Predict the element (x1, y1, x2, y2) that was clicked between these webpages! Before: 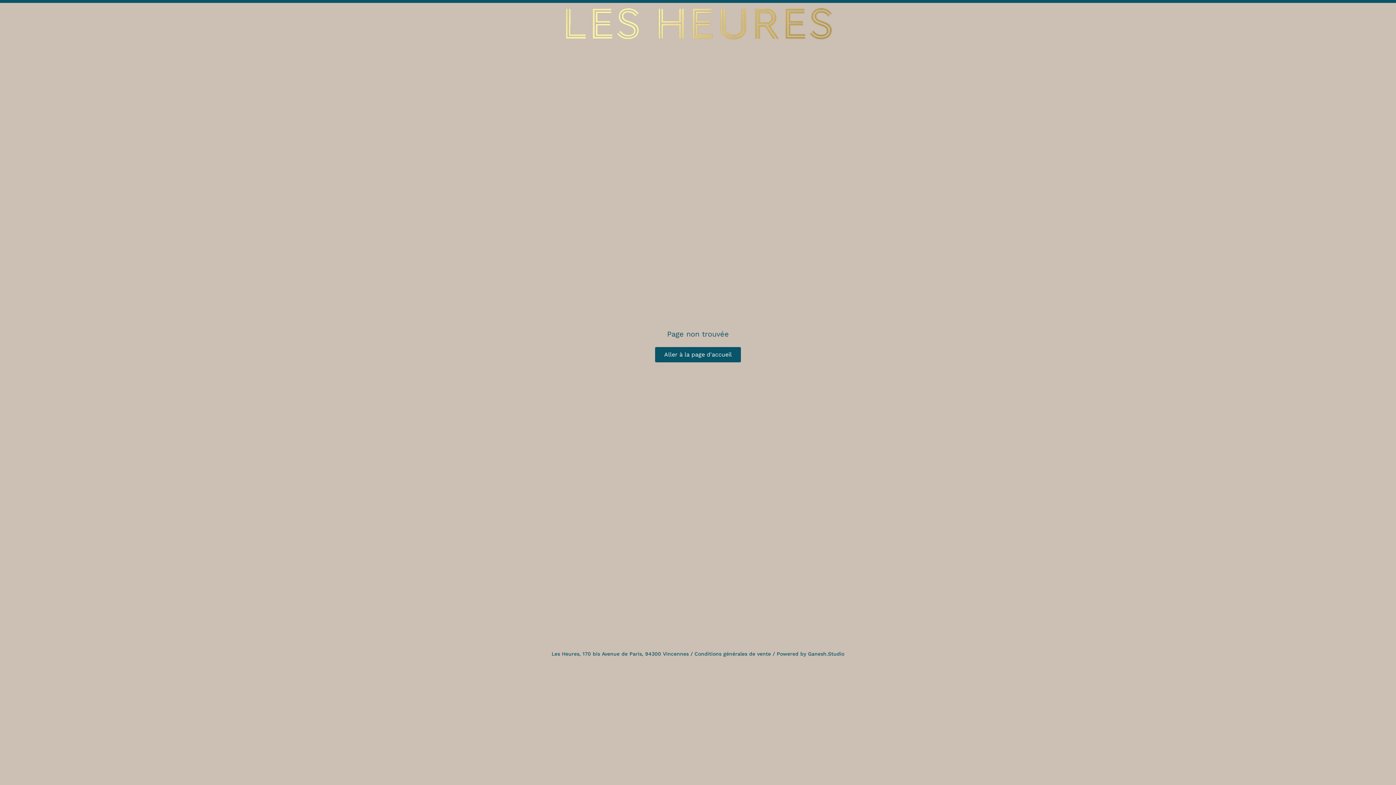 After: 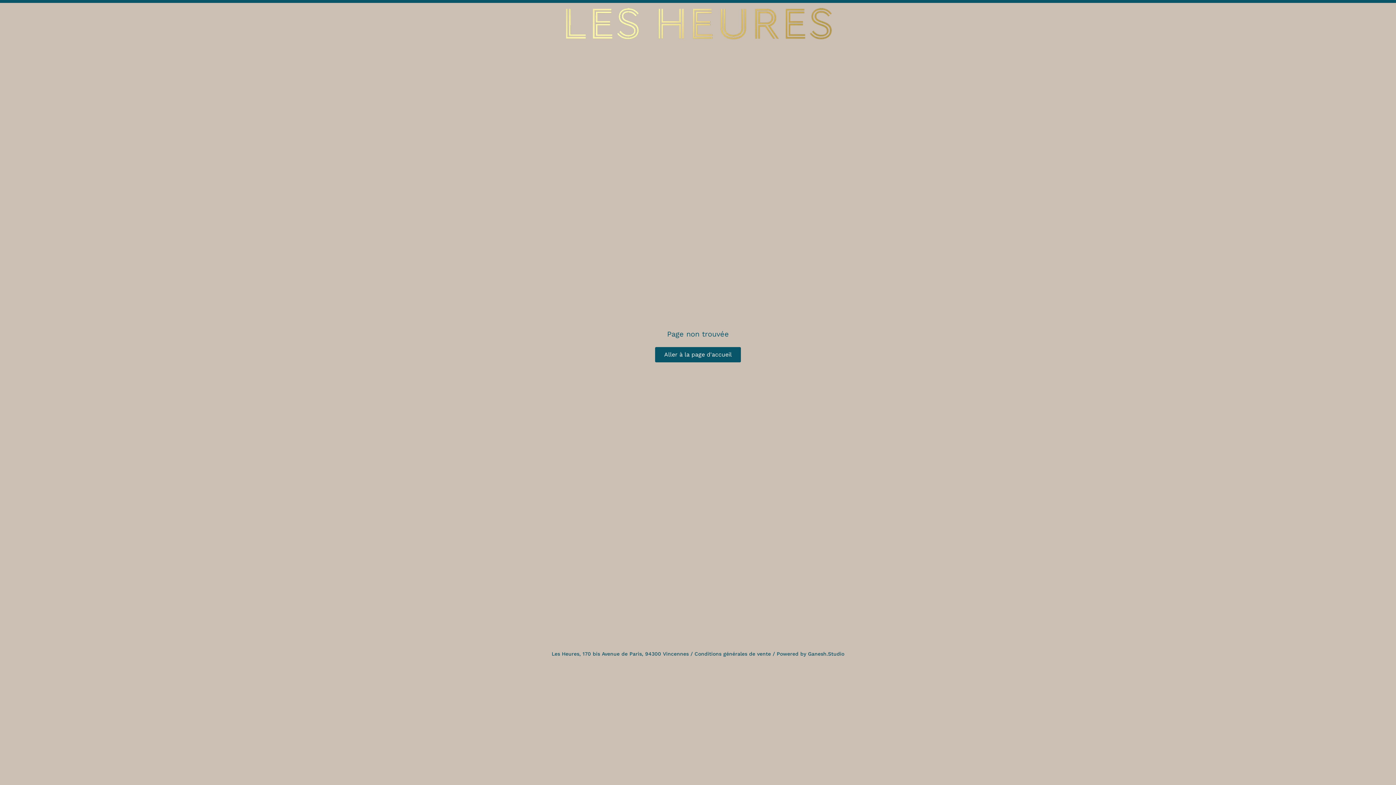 Action: label: Powered by Ganesh.Studio bbox: (776, 651, 844, 656)